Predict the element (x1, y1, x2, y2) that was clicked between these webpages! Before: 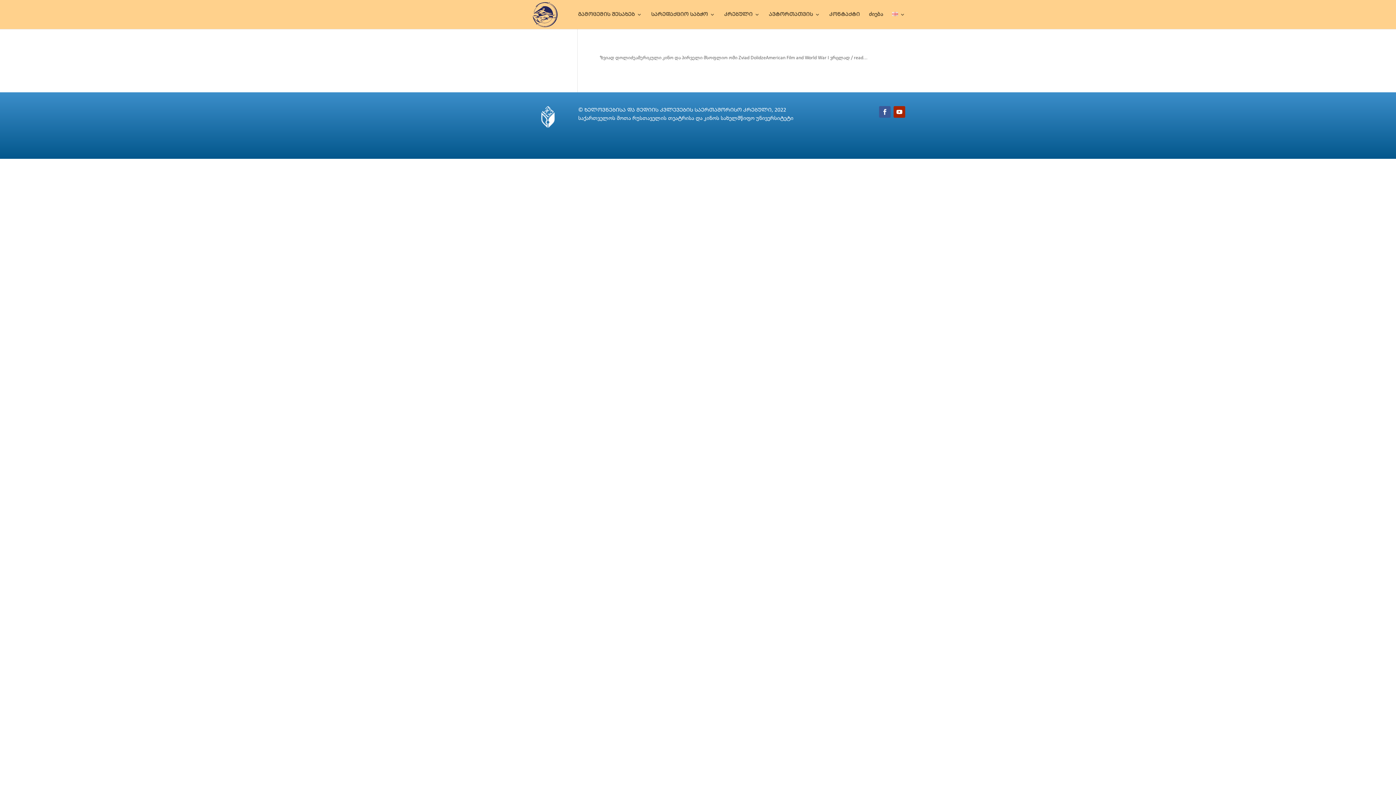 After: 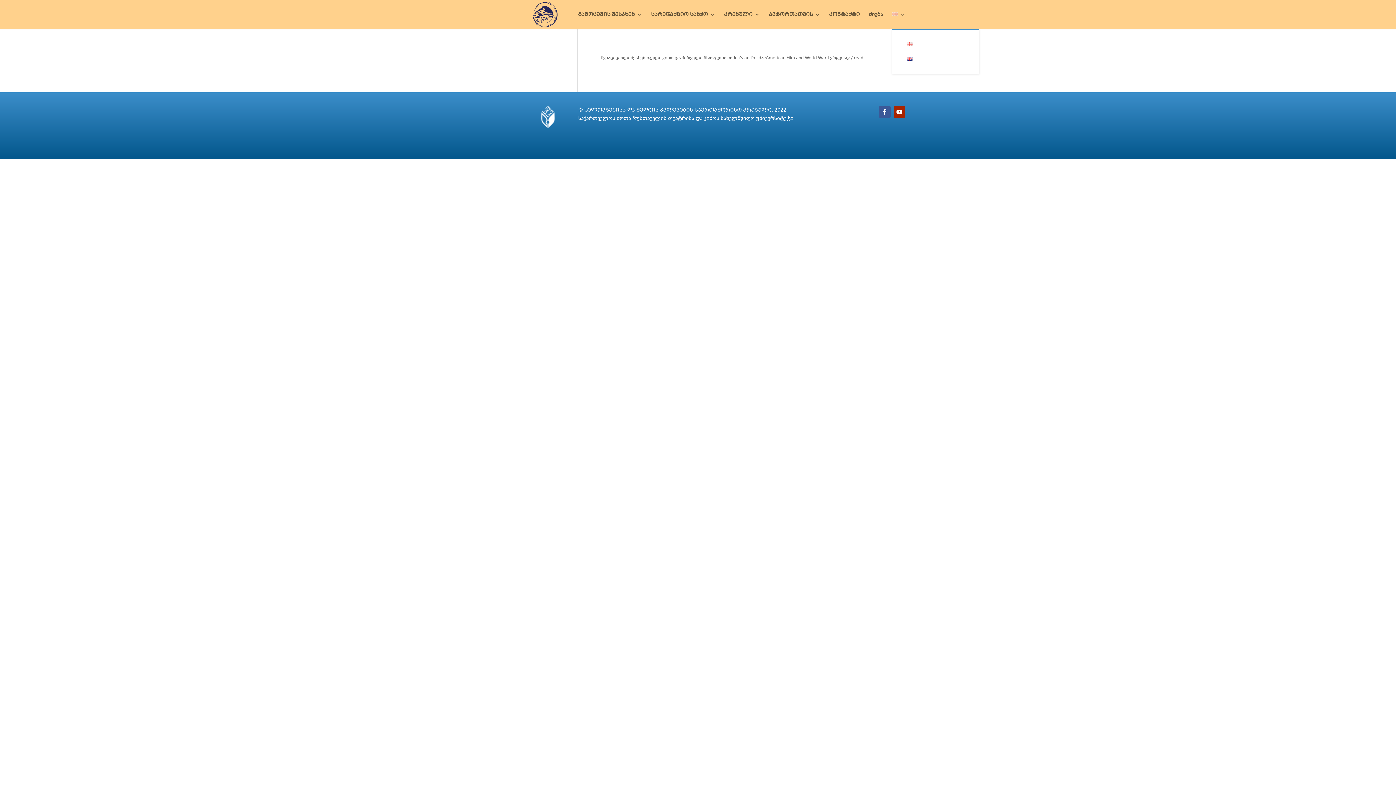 Action: bbox: (892, 12, 905, 29)